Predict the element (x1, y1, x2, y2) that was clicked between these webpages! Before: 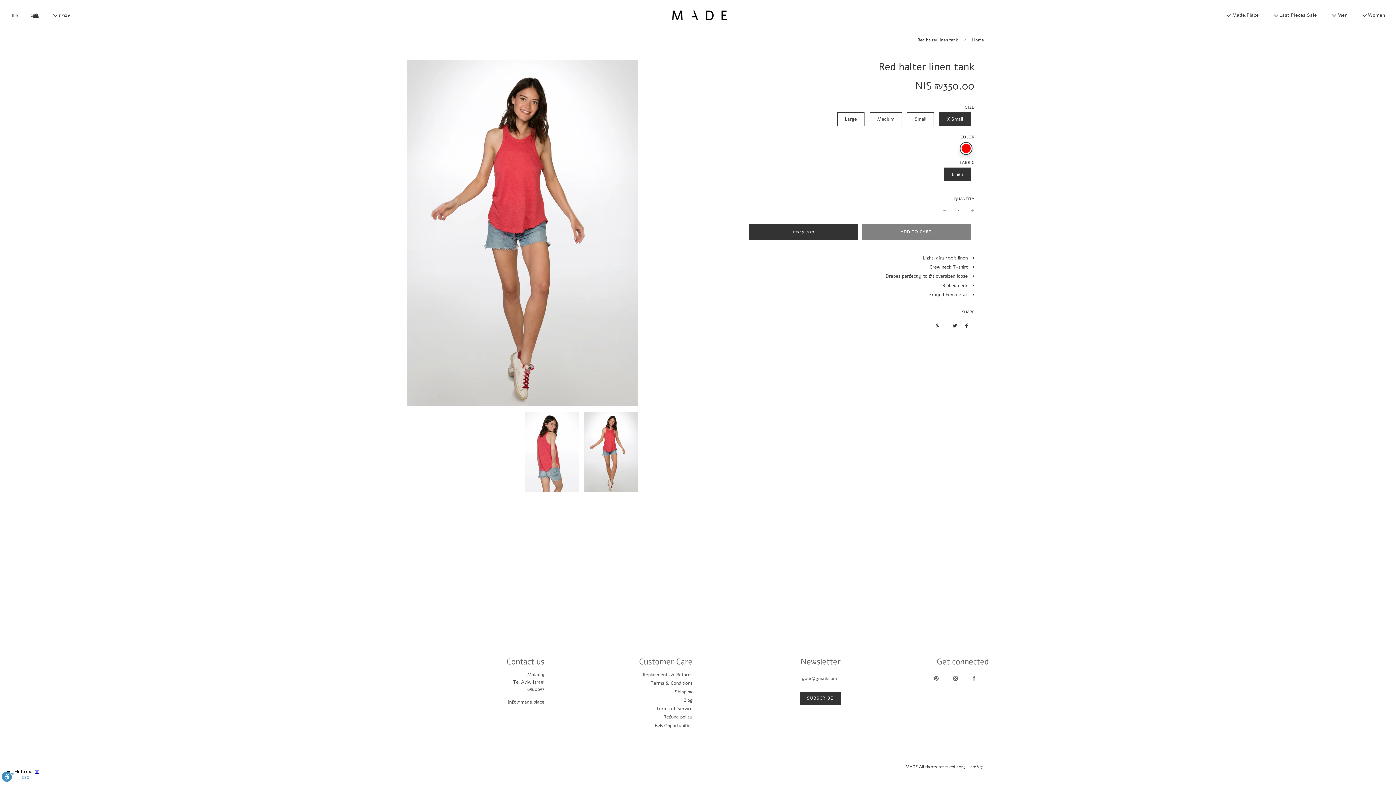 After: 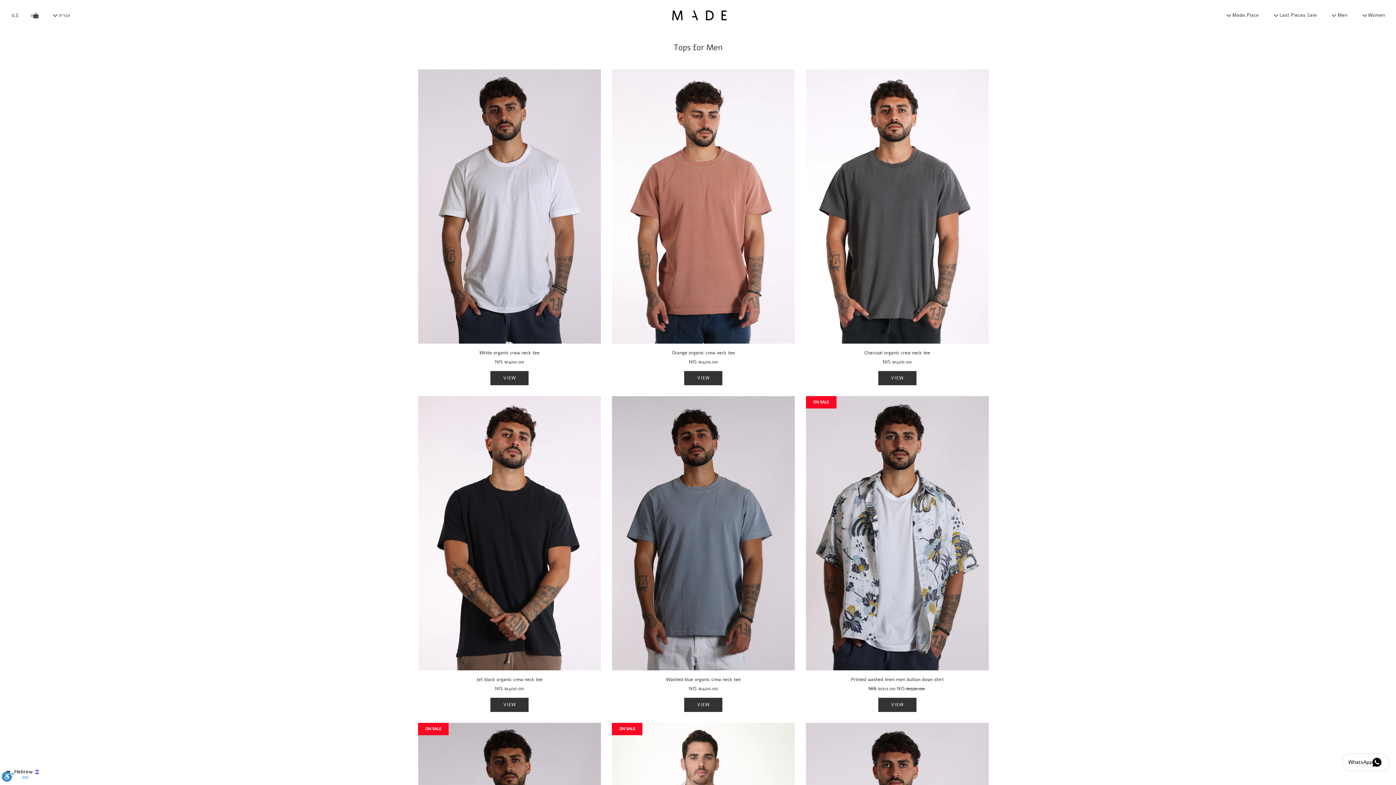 Action: label: Men bbox: (1324, 6, 1353, 24)